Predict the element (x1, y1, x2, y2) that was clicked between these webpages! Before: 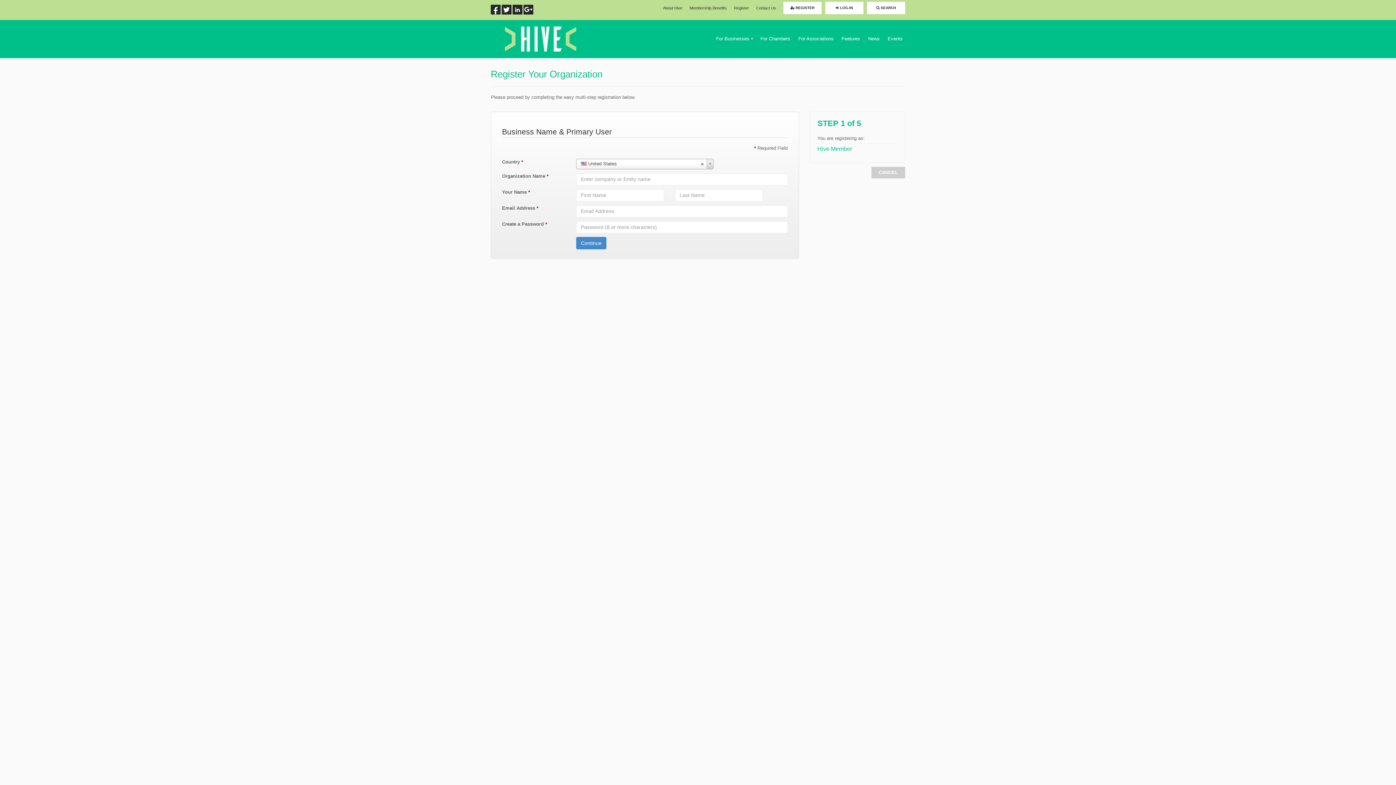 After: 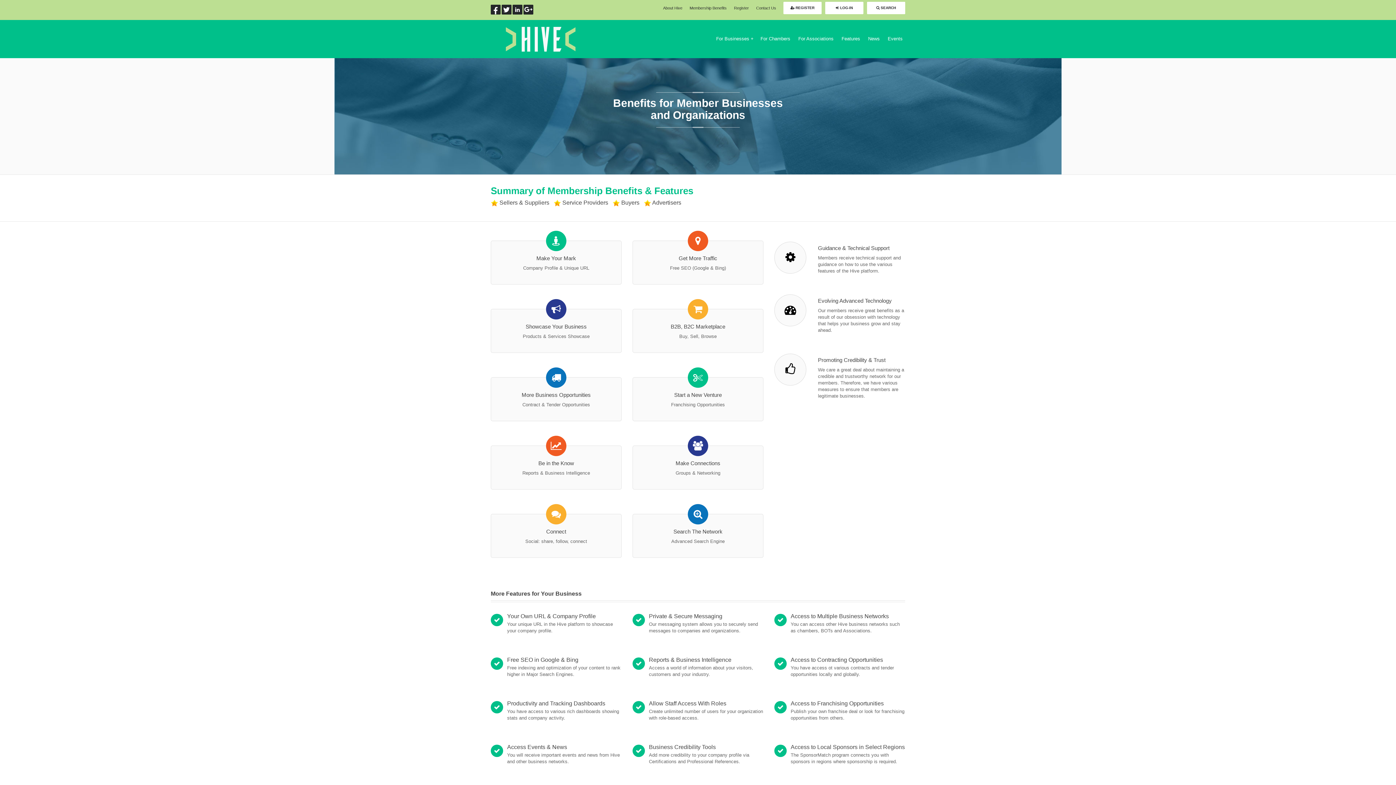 Action: label: Membership Benefits bbox: (689, 5, 726, 10)